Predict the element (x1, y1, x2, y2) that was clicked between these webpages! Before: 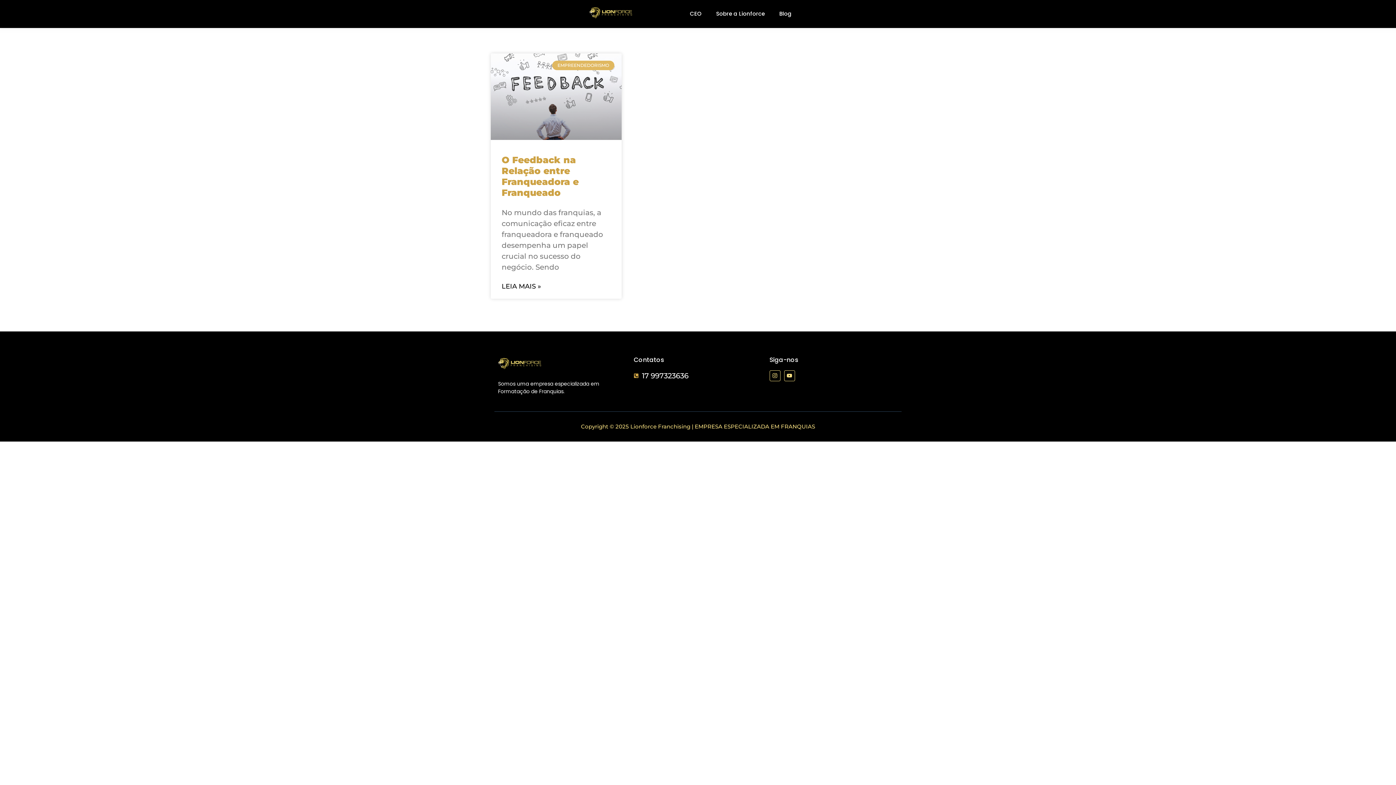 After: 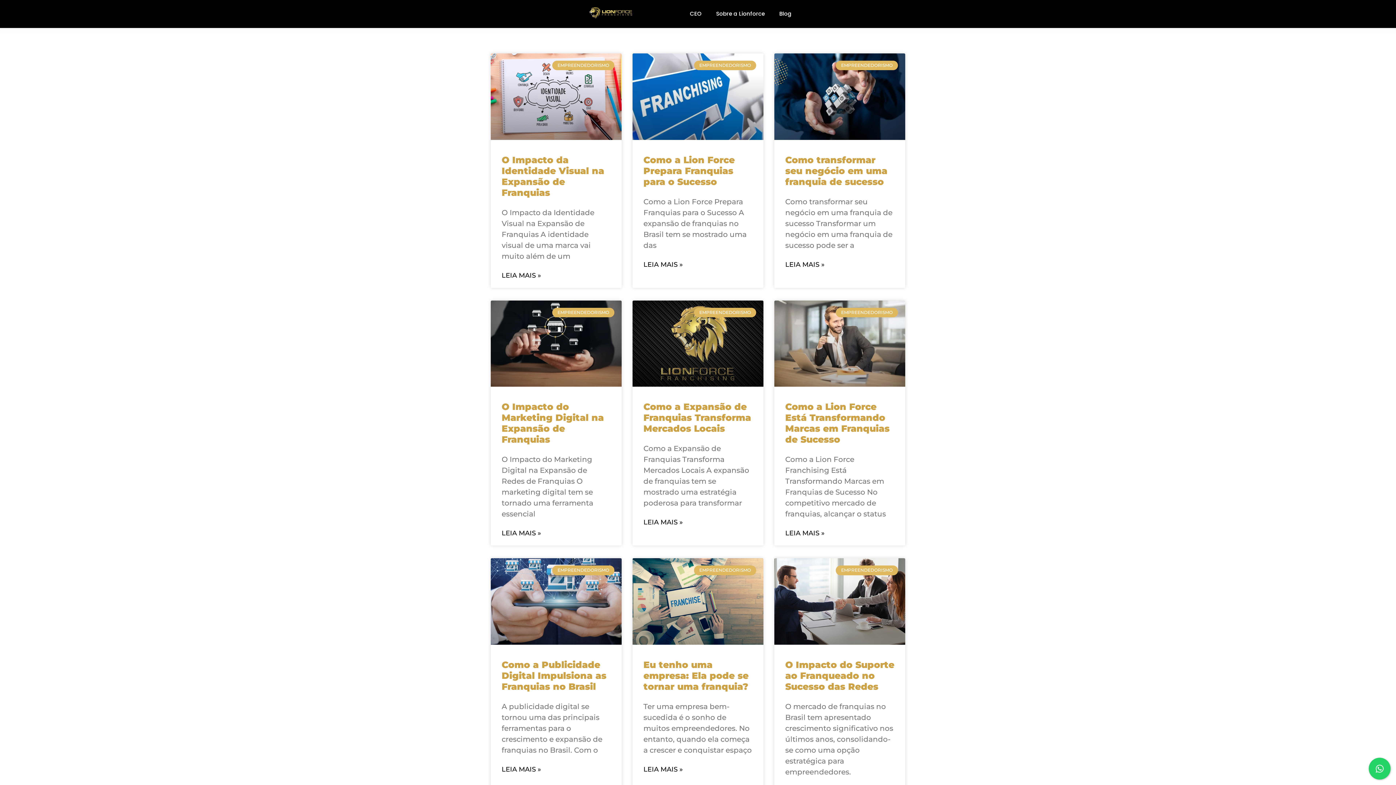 Action: label: Blog bbox: (779, 3, 791, 24)